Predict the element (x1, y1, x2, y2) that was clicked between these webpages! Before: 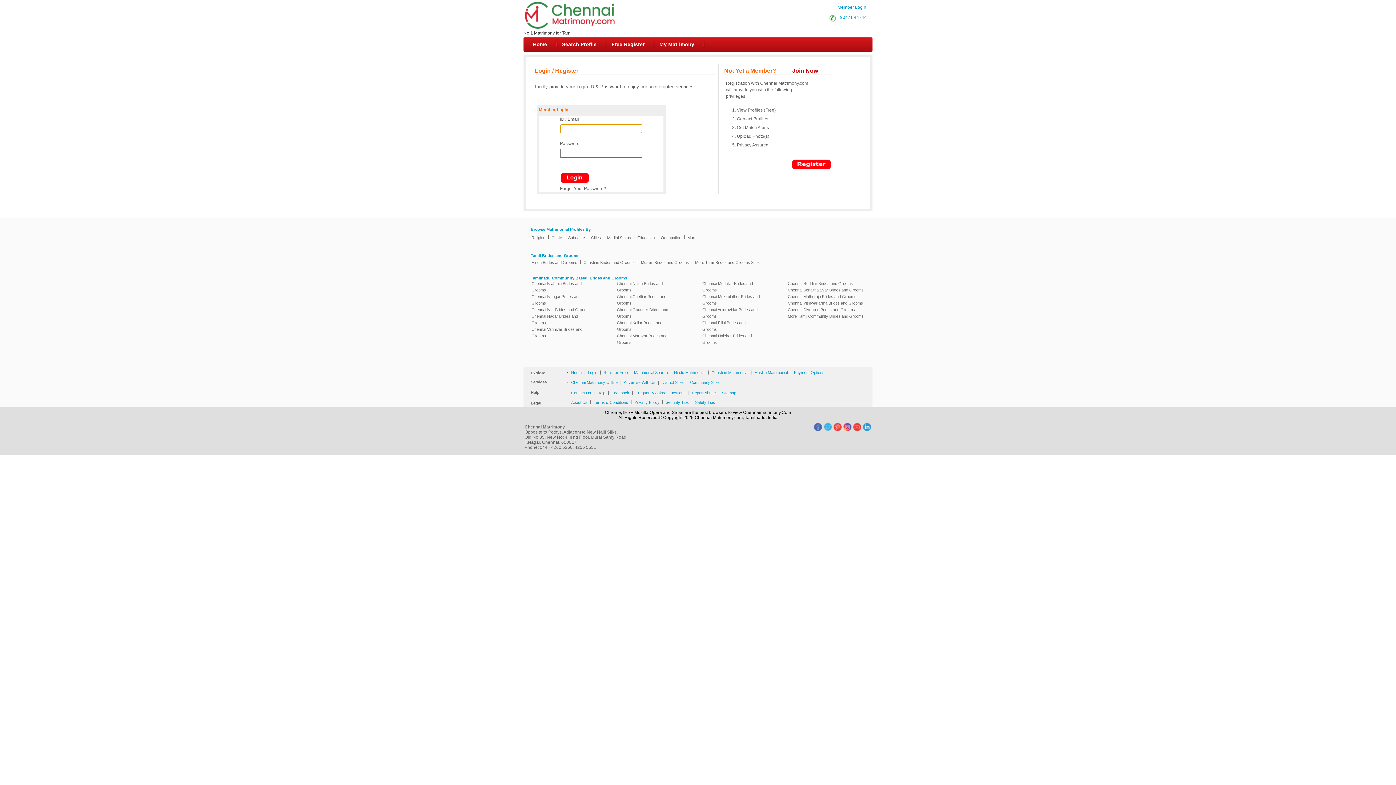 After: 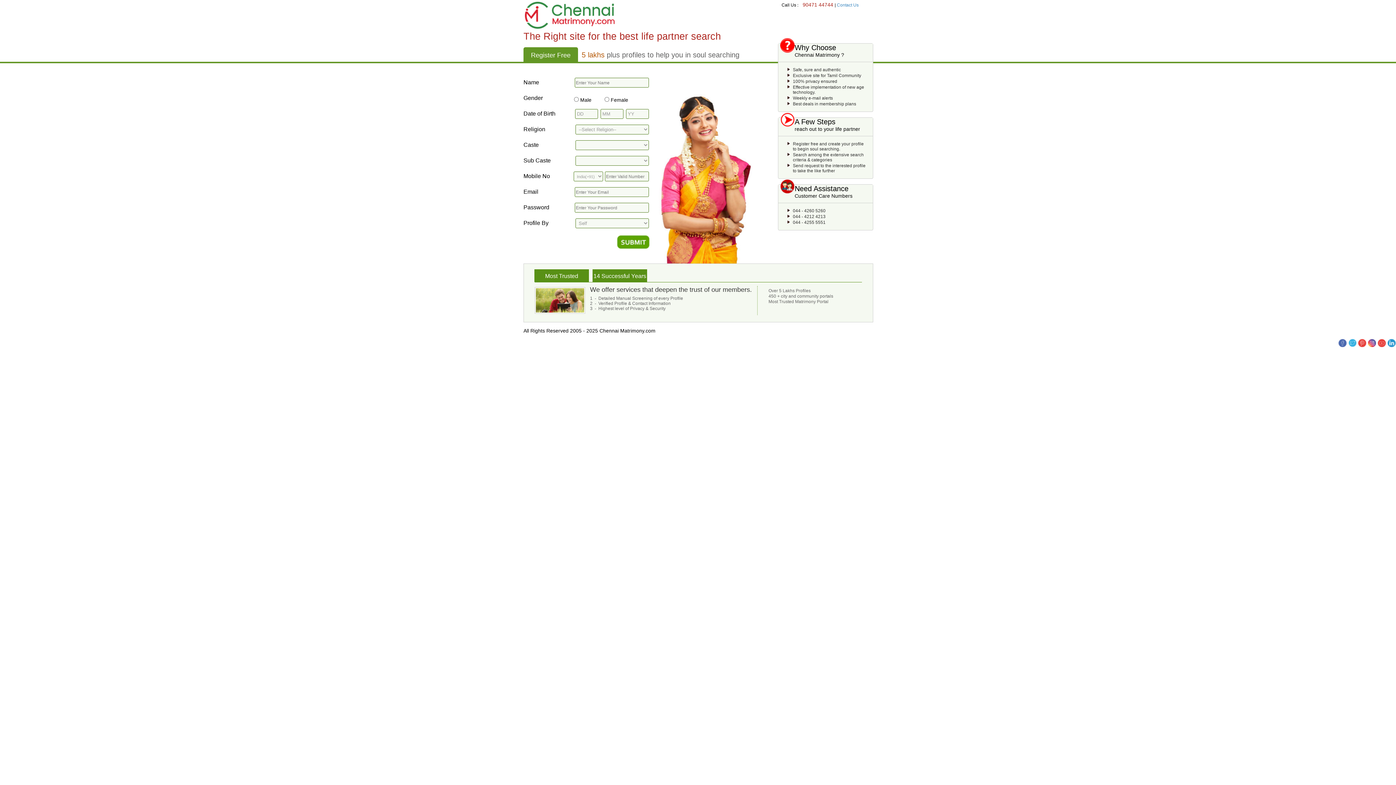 Action: bbox: (608, 37, 653, 49) label: Free Register